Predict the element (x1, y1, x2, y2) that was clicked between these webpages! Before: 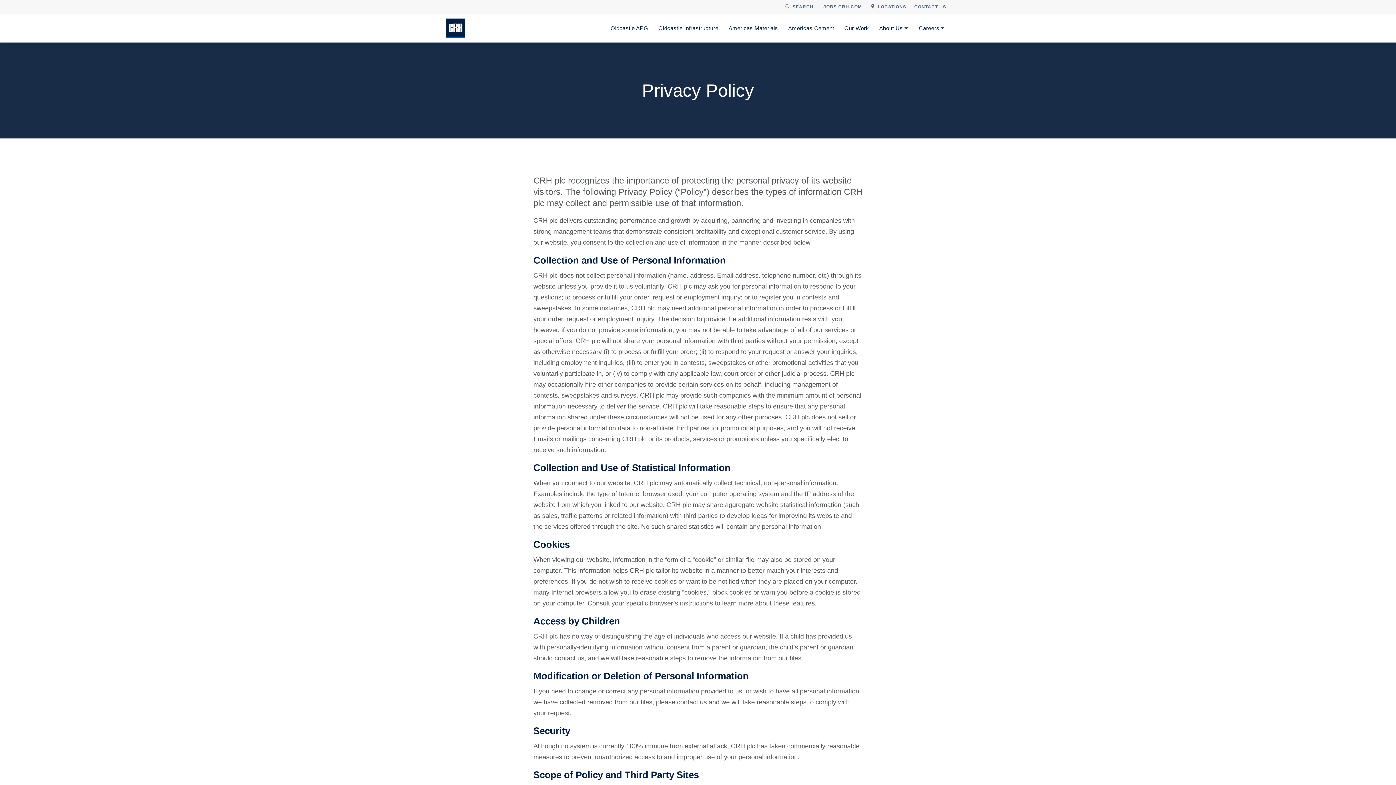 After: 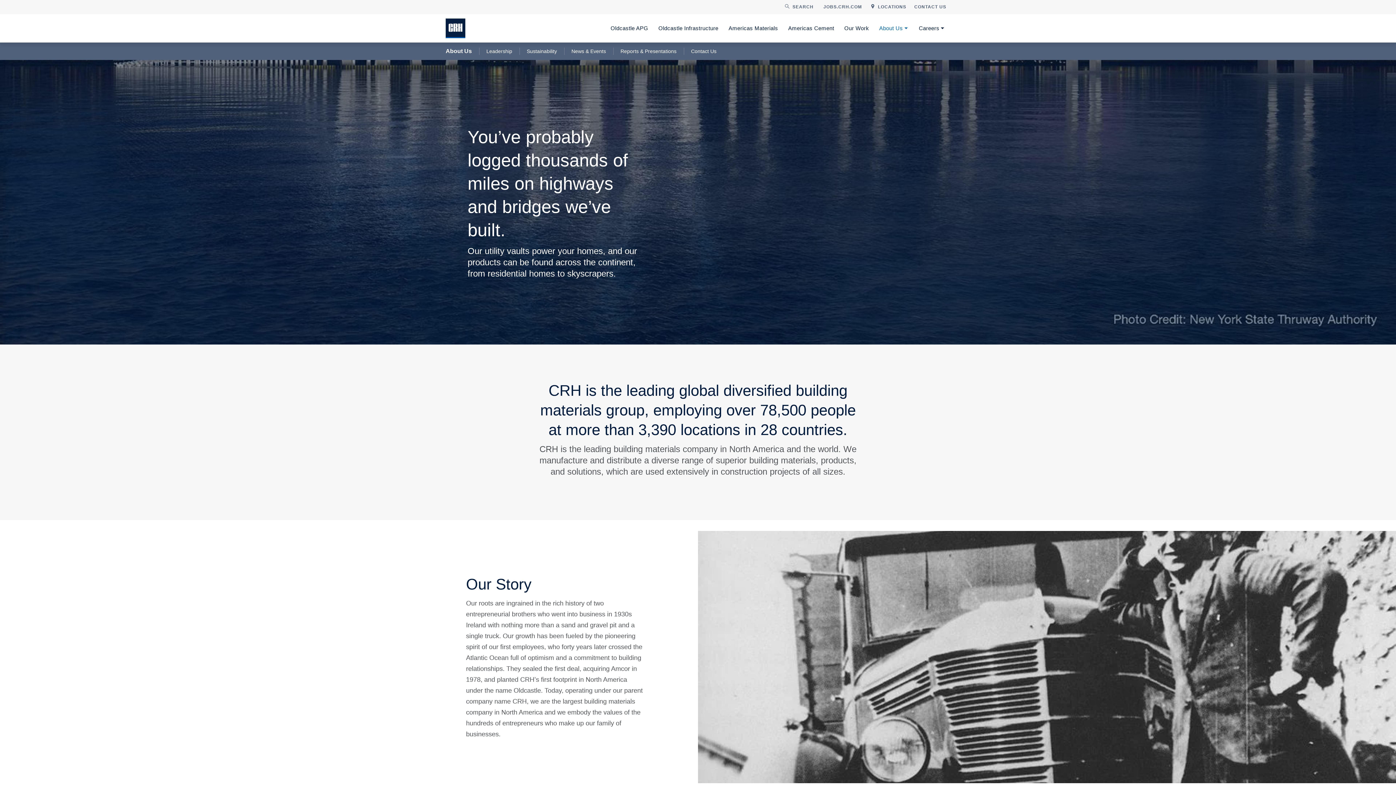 Action: bbox: (874, 14, 914, 42) label: About Us